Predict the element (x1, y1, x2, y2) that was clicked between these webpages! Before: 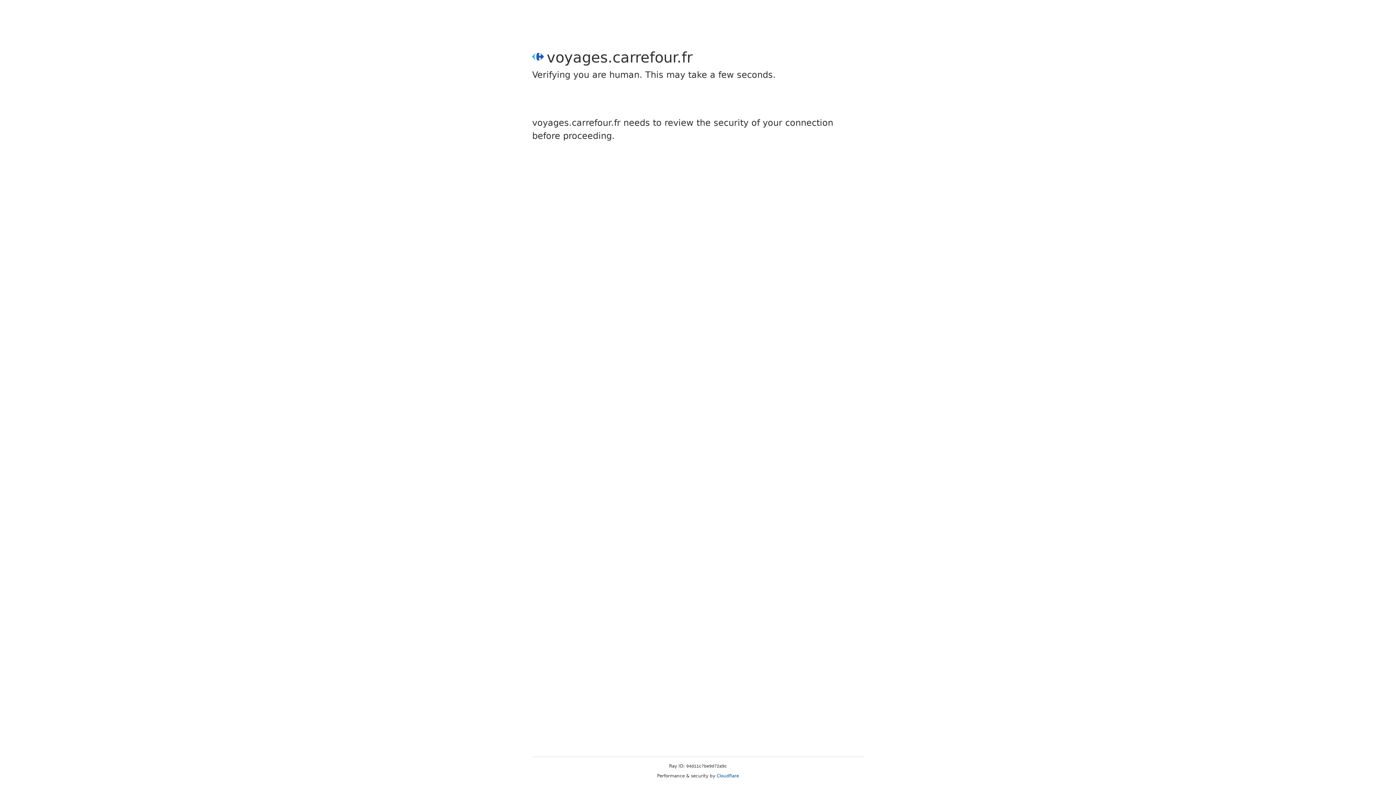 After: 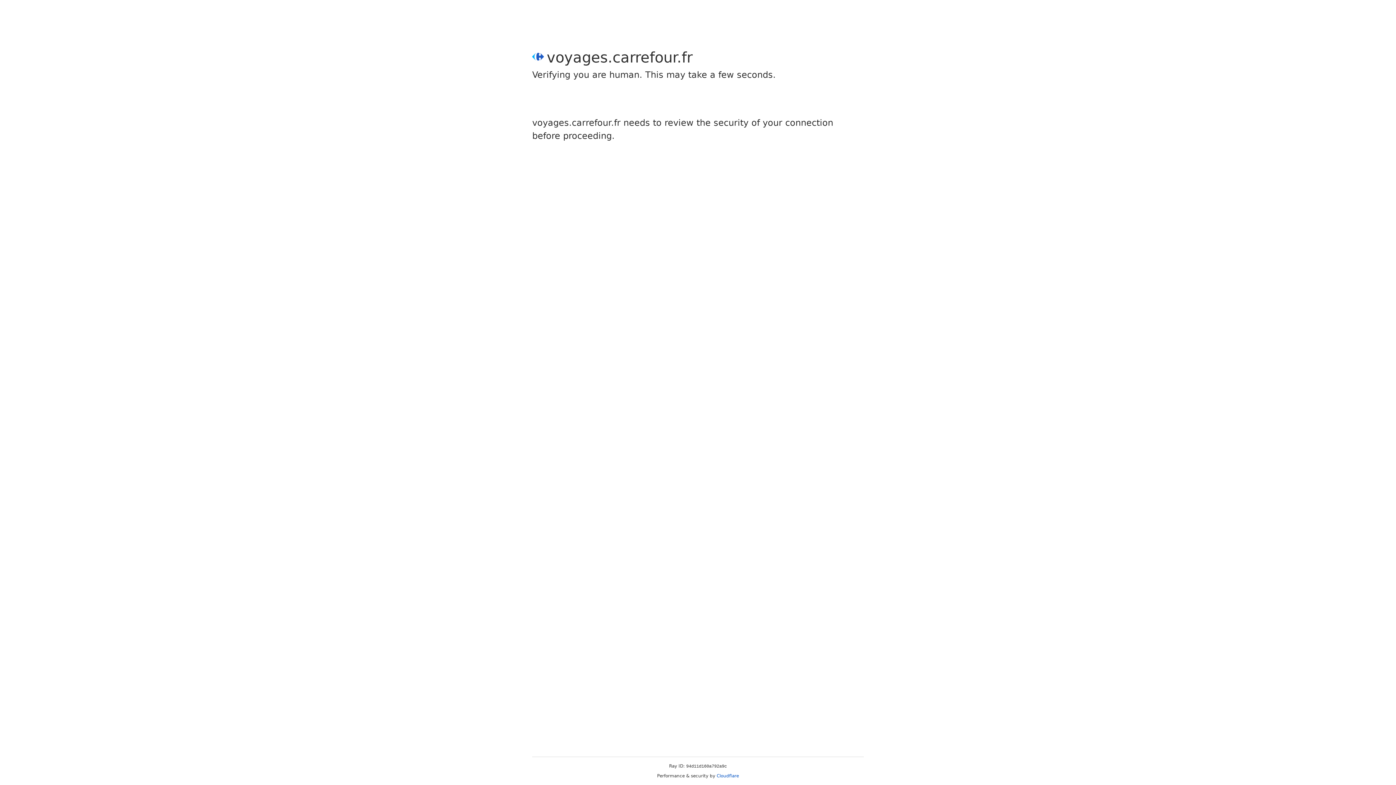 Action: bbox: (716, 773, 739, 778) label: Cloudflare